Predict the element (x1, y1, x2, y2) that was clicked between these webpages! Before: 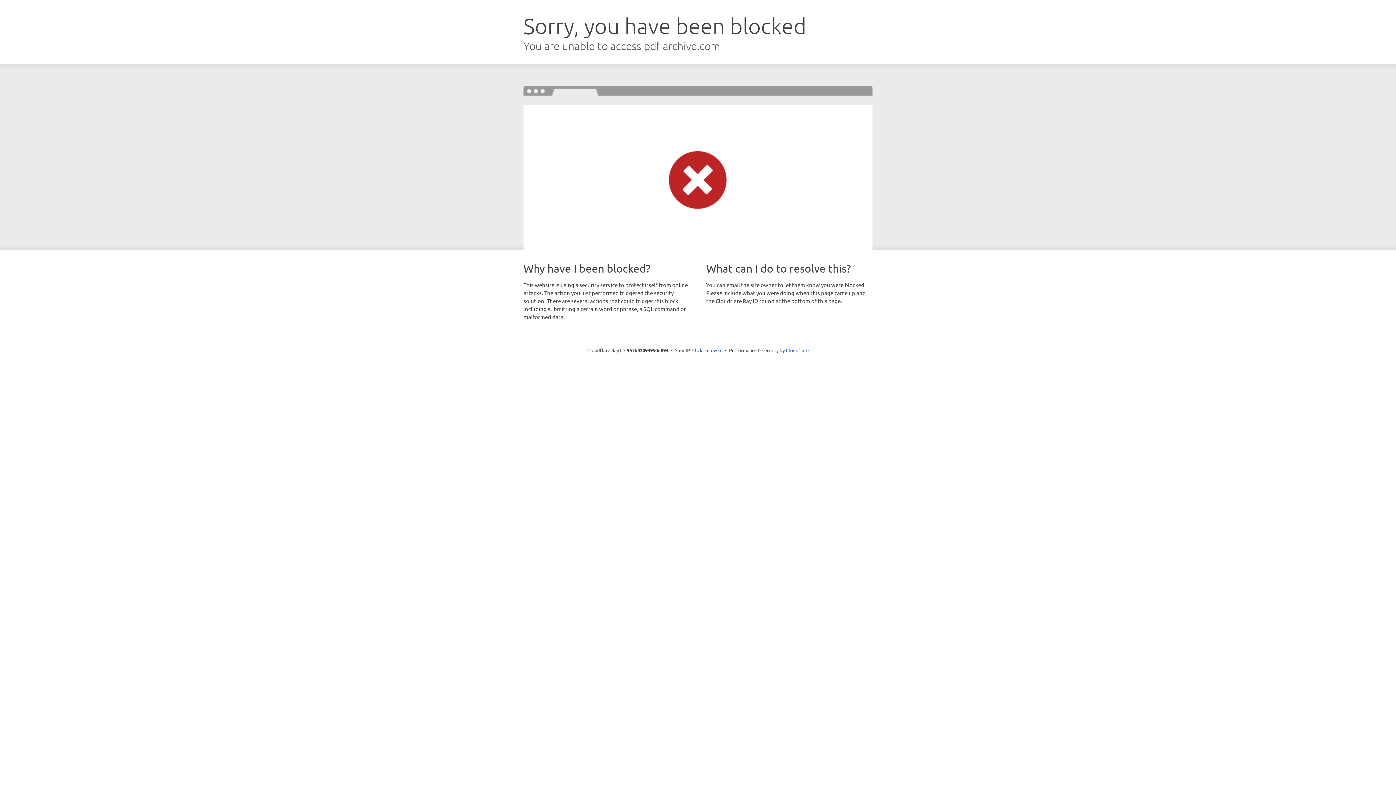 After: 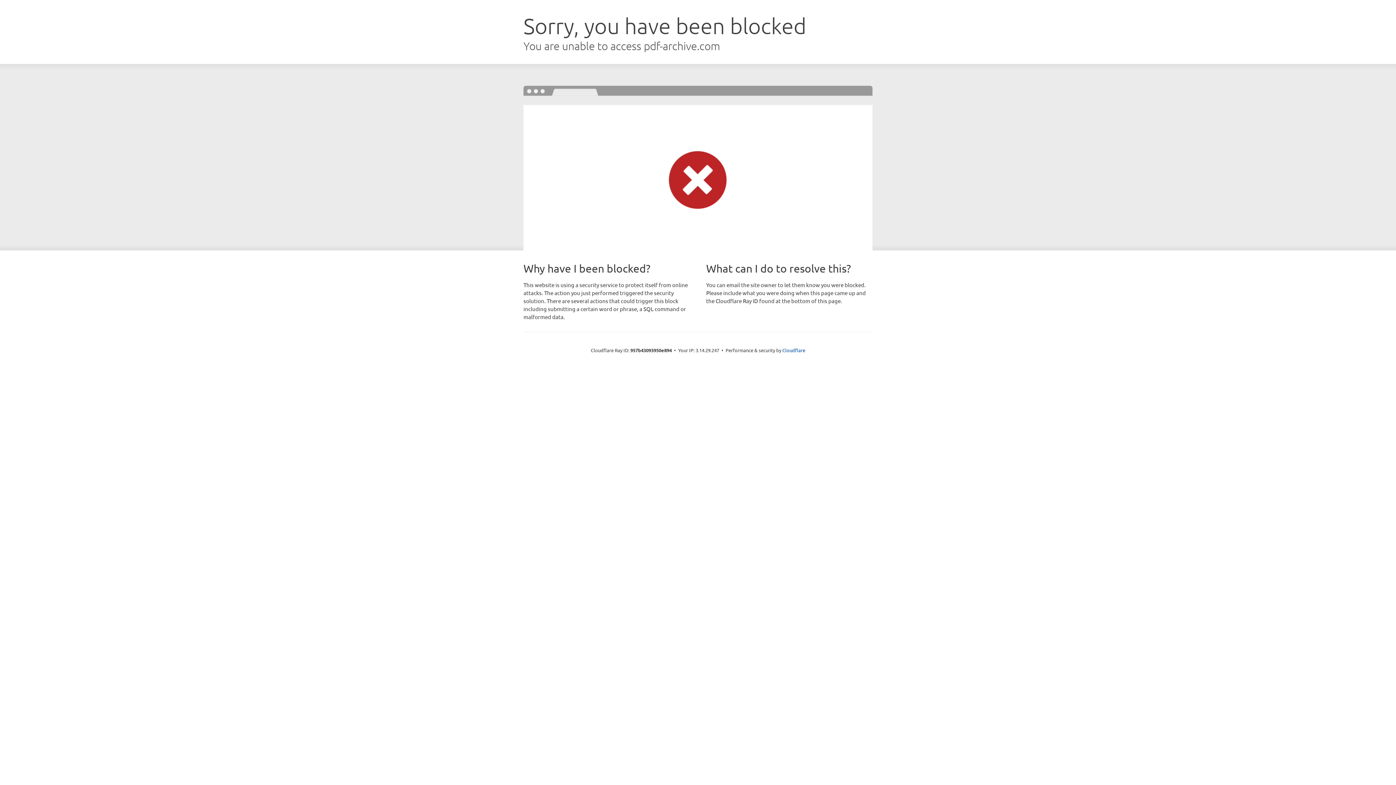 Action: label: Click to reveal bbox: (692, 346, 722, 353)